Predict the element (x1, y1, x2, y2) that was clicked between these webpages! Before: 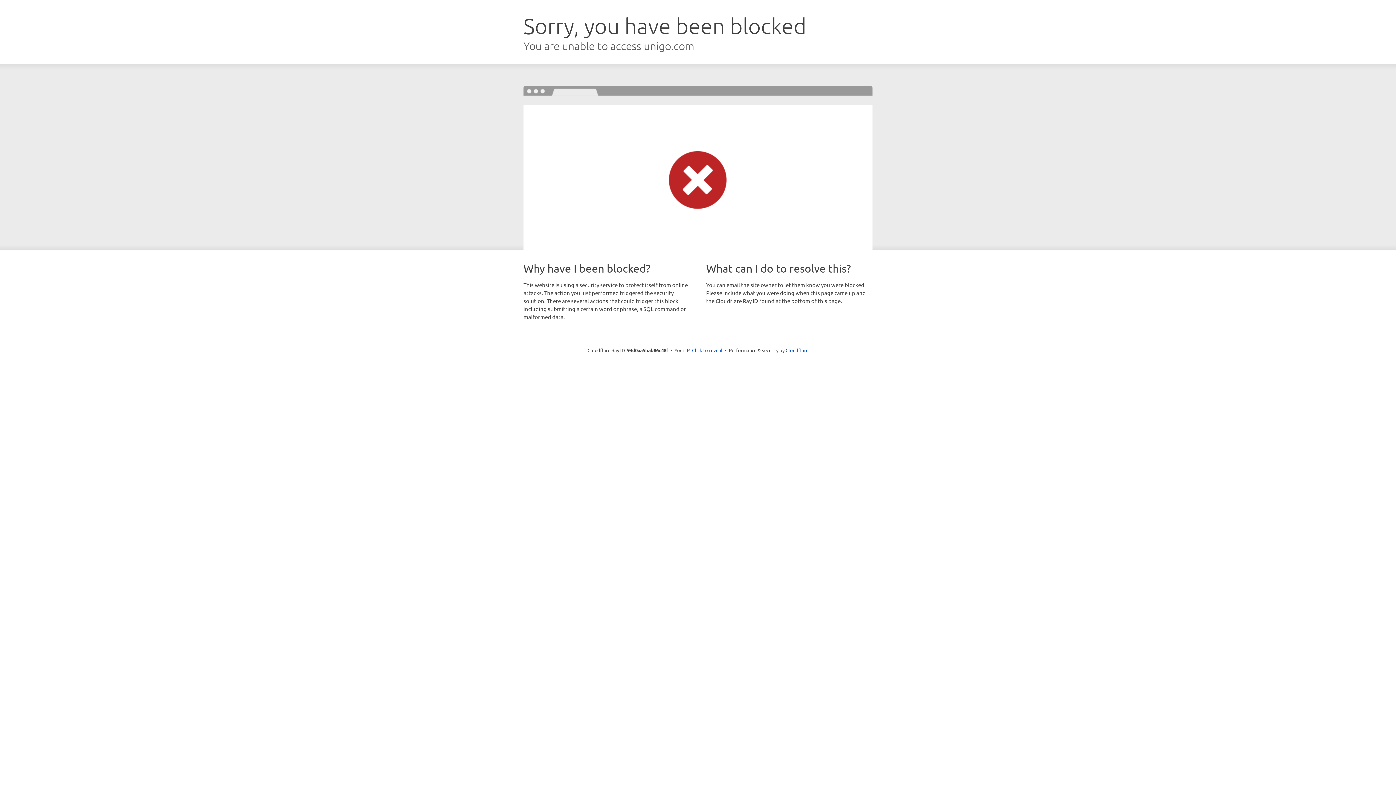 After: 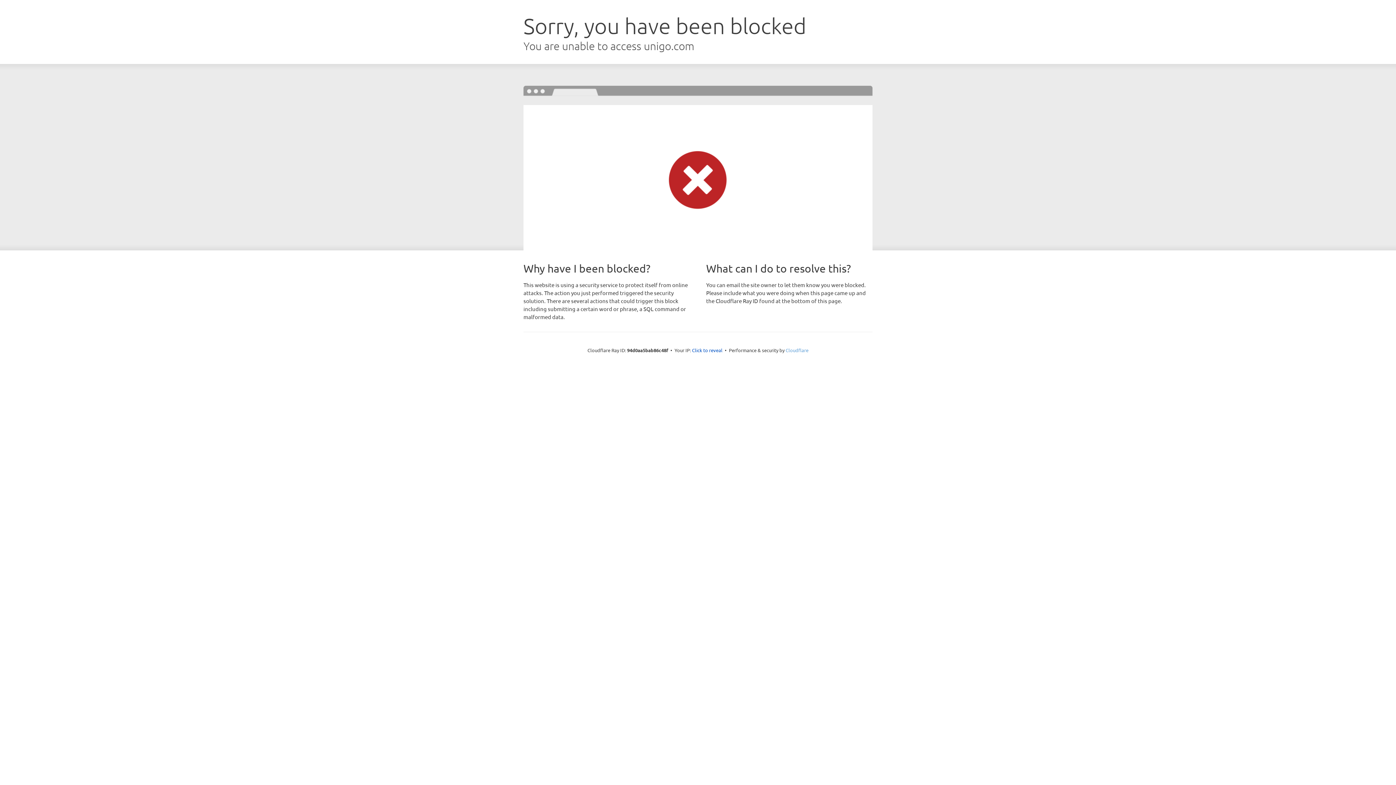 Action: bbox: (785, 347, 808, 353) label: Cloudflare